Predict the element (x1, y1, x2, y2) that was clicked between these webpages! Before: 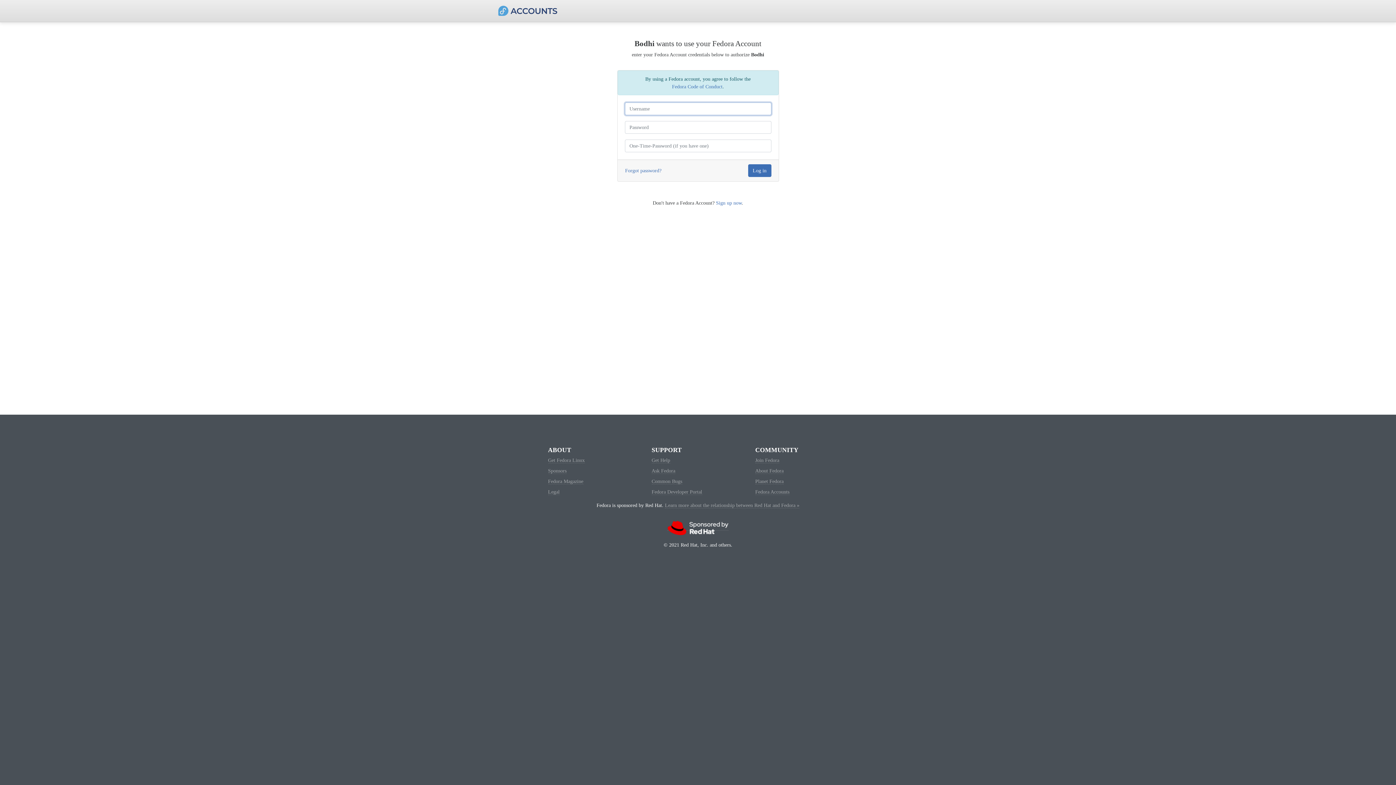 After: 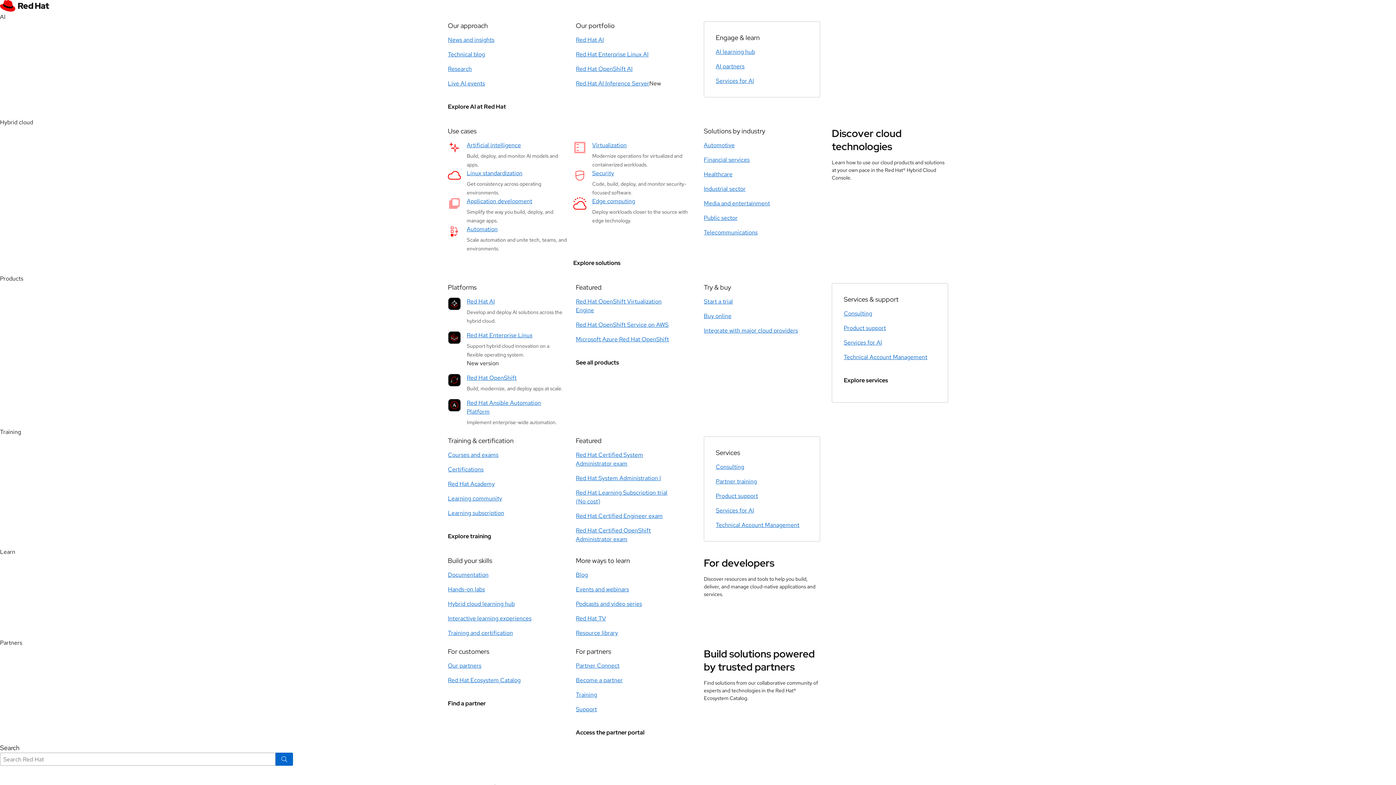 Action: bbox: (667, 525, 728, 530)